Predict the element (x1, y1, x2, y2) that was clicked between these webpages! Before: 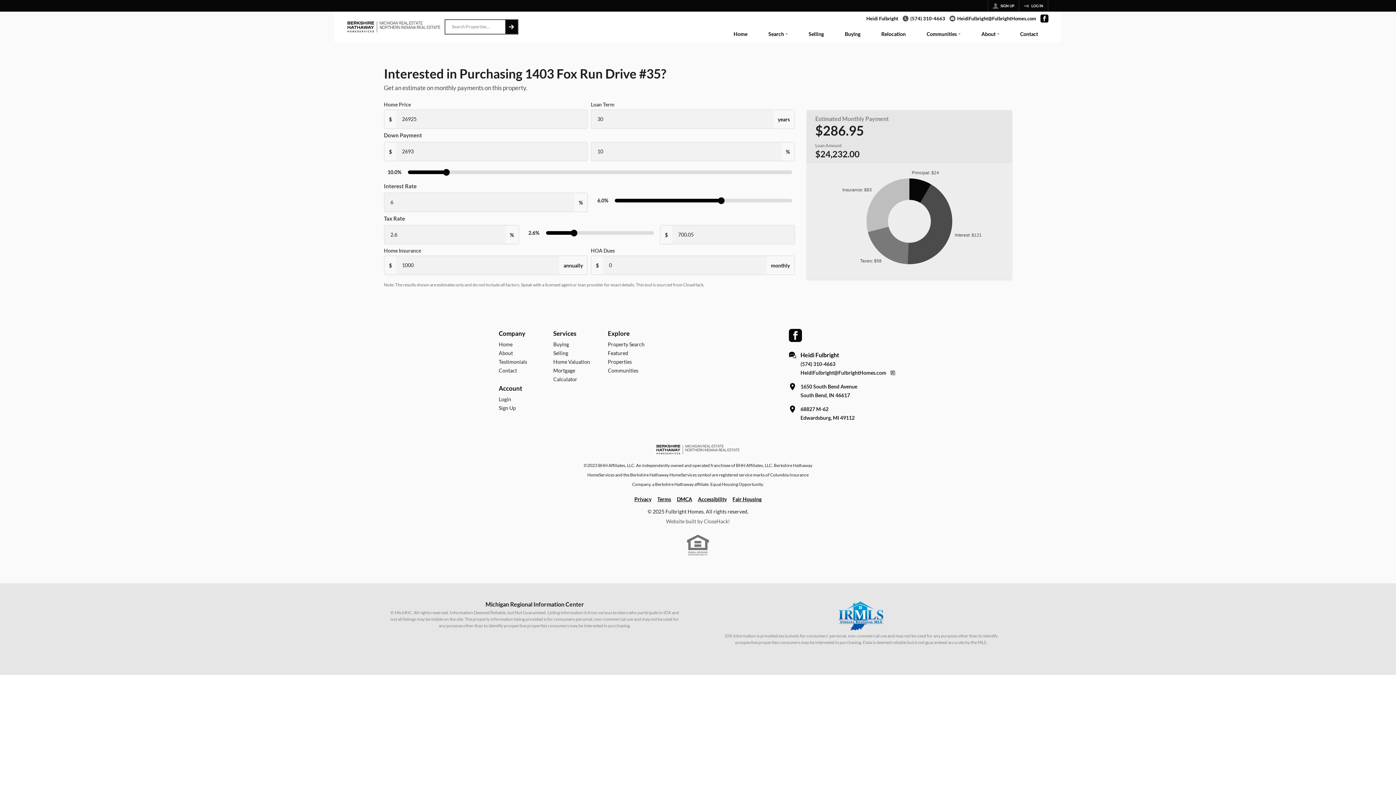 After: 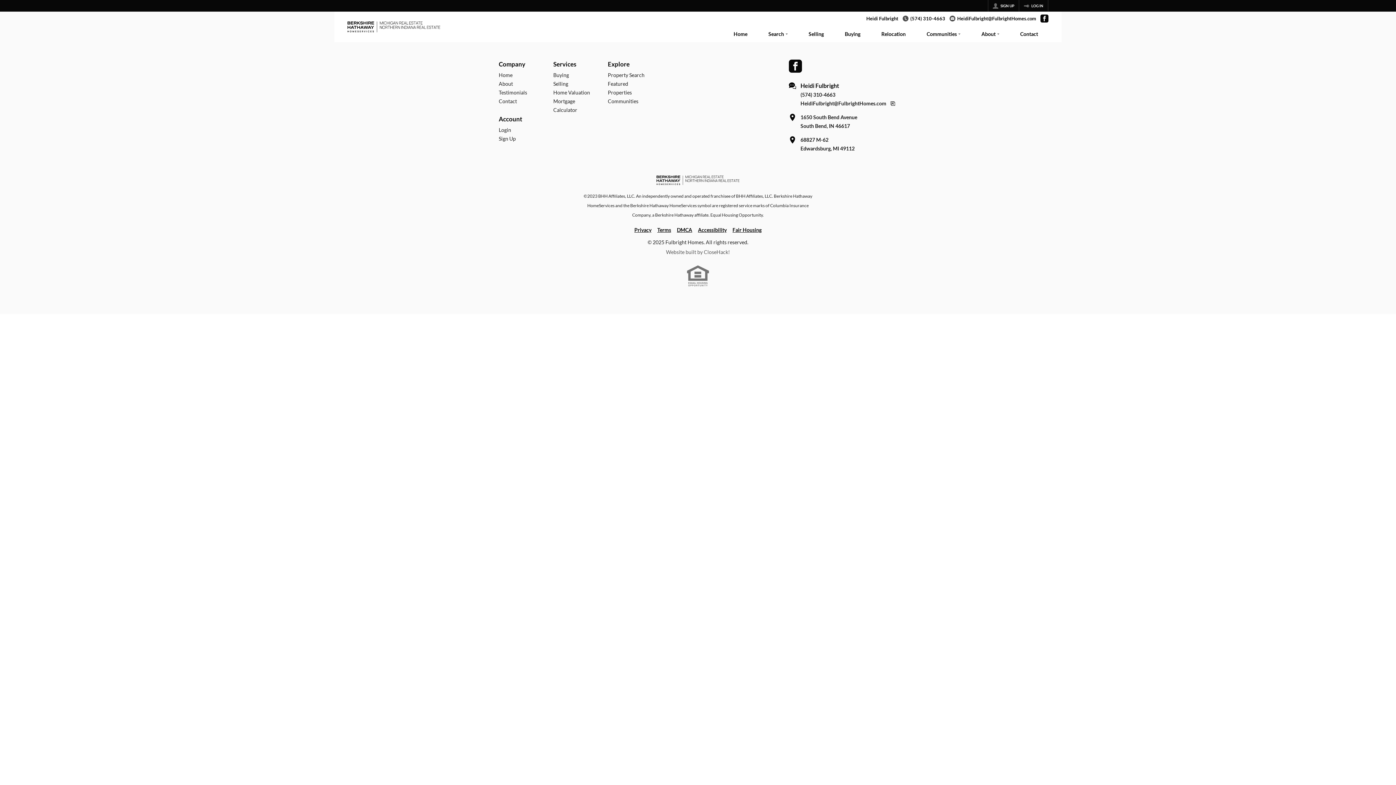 Action: bbox: (347, 18, 440, 35)